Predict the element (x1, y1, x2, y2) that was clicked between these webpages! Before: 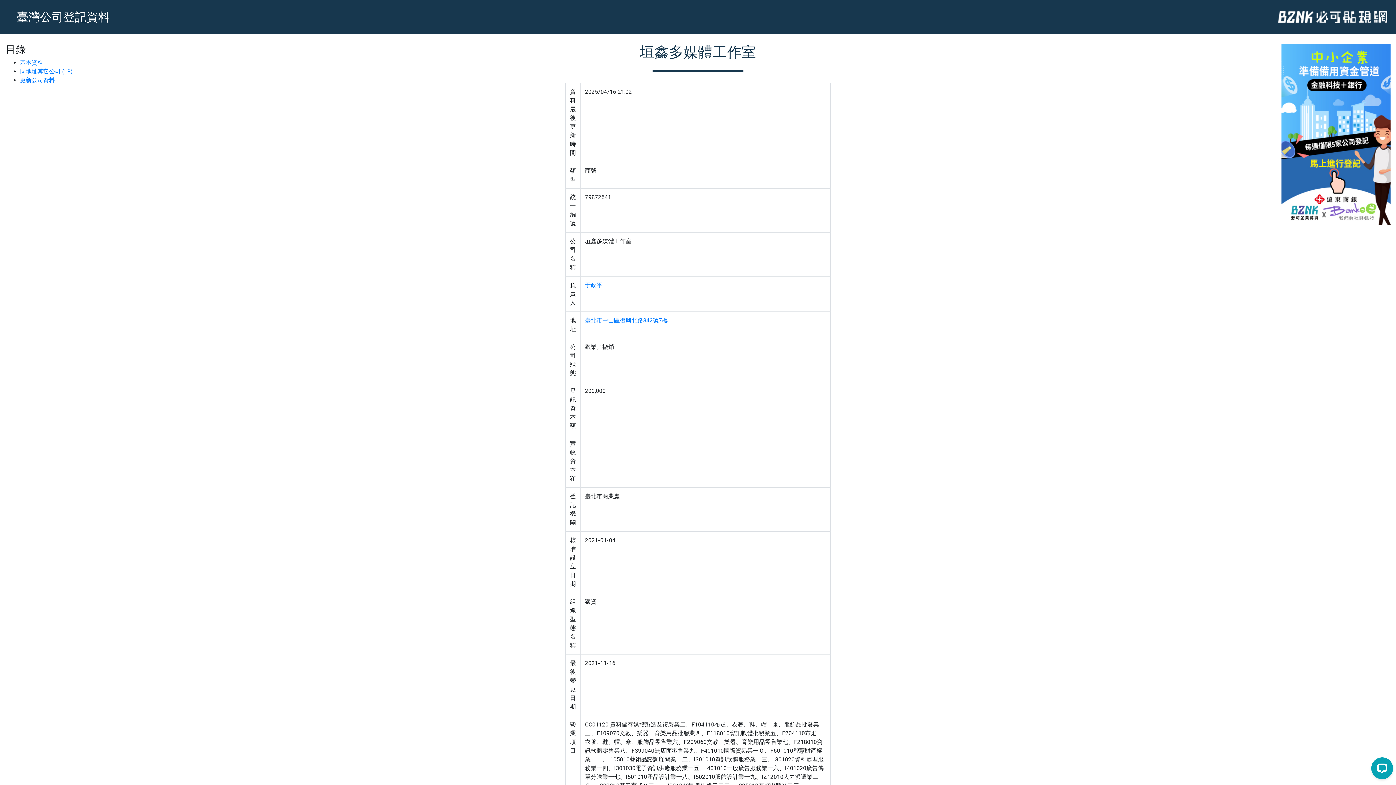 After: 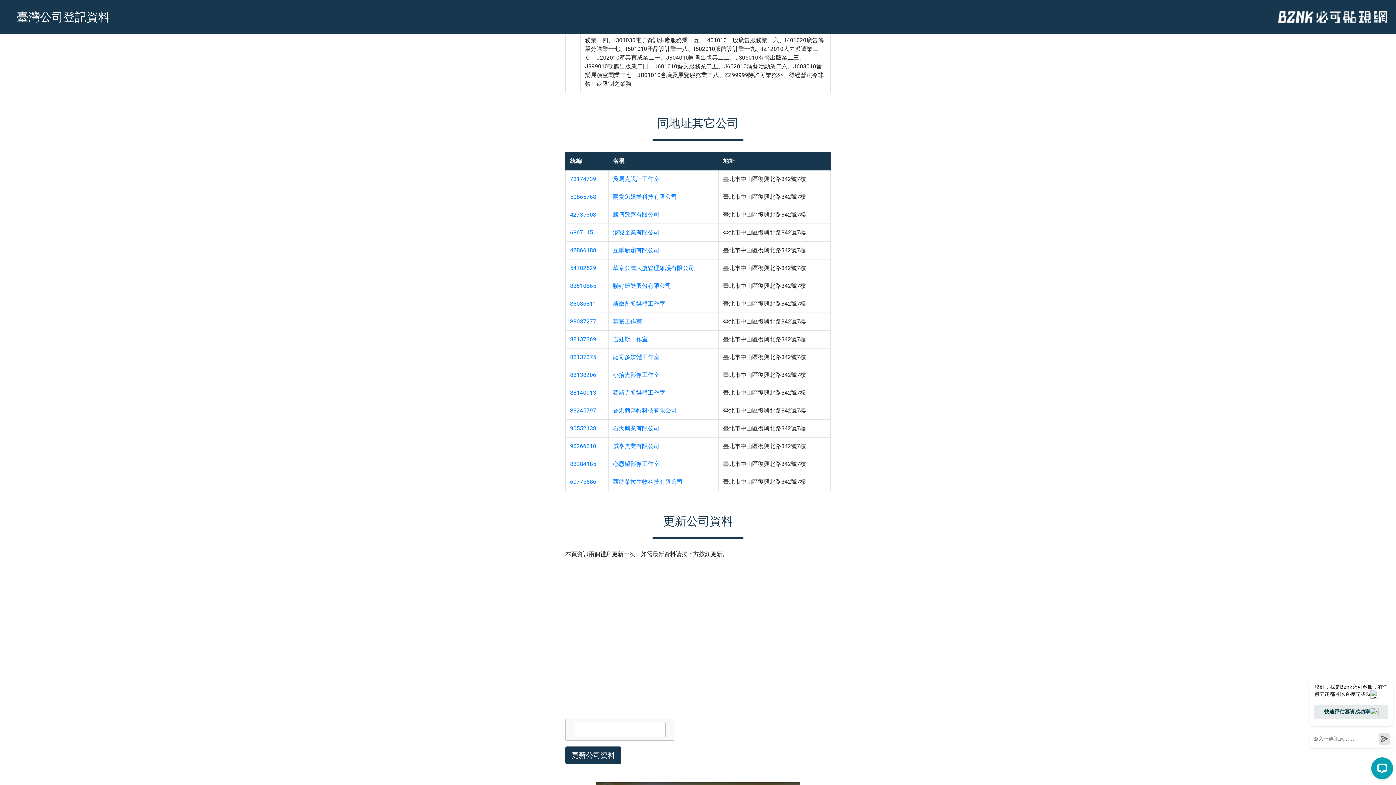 Action: bbox: (20, 76, 54, 83) label: 更新公司資料